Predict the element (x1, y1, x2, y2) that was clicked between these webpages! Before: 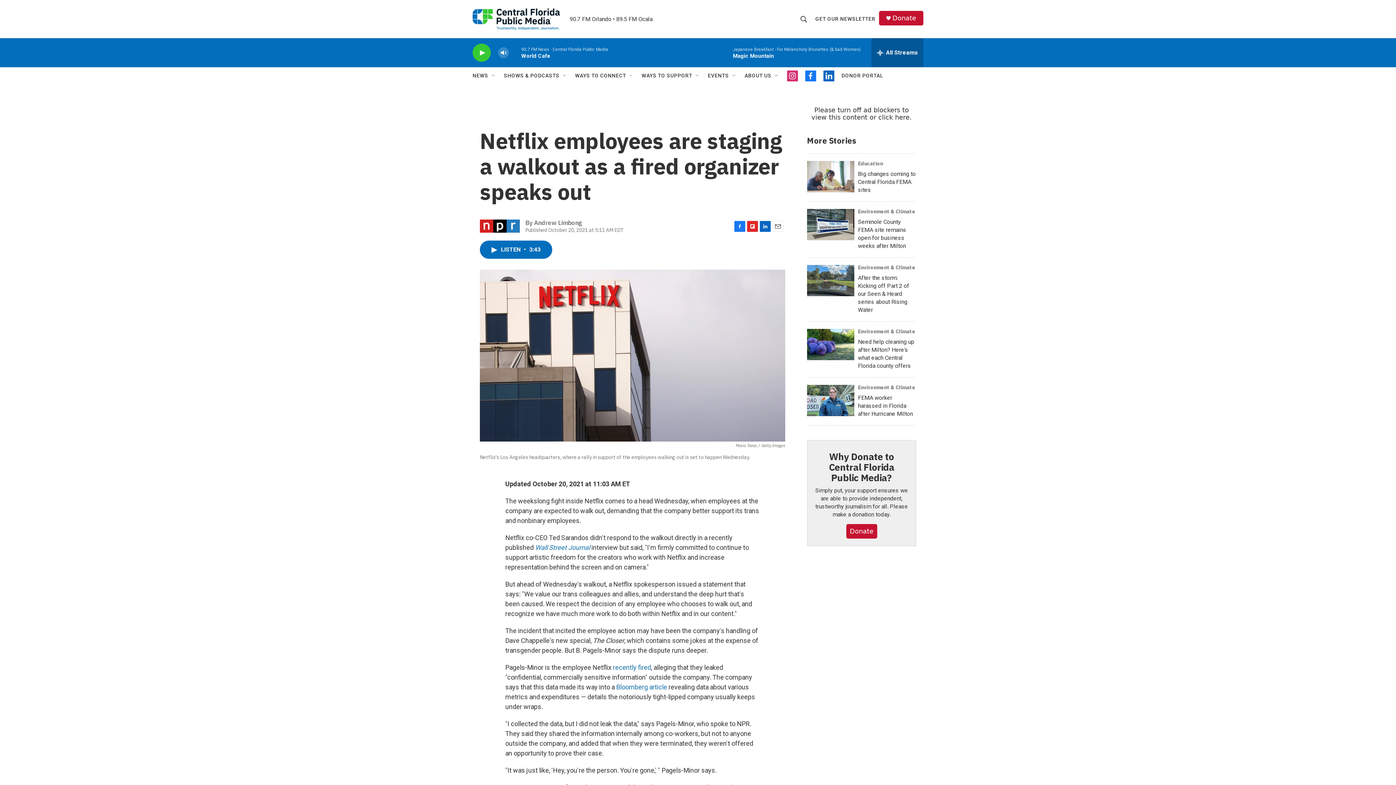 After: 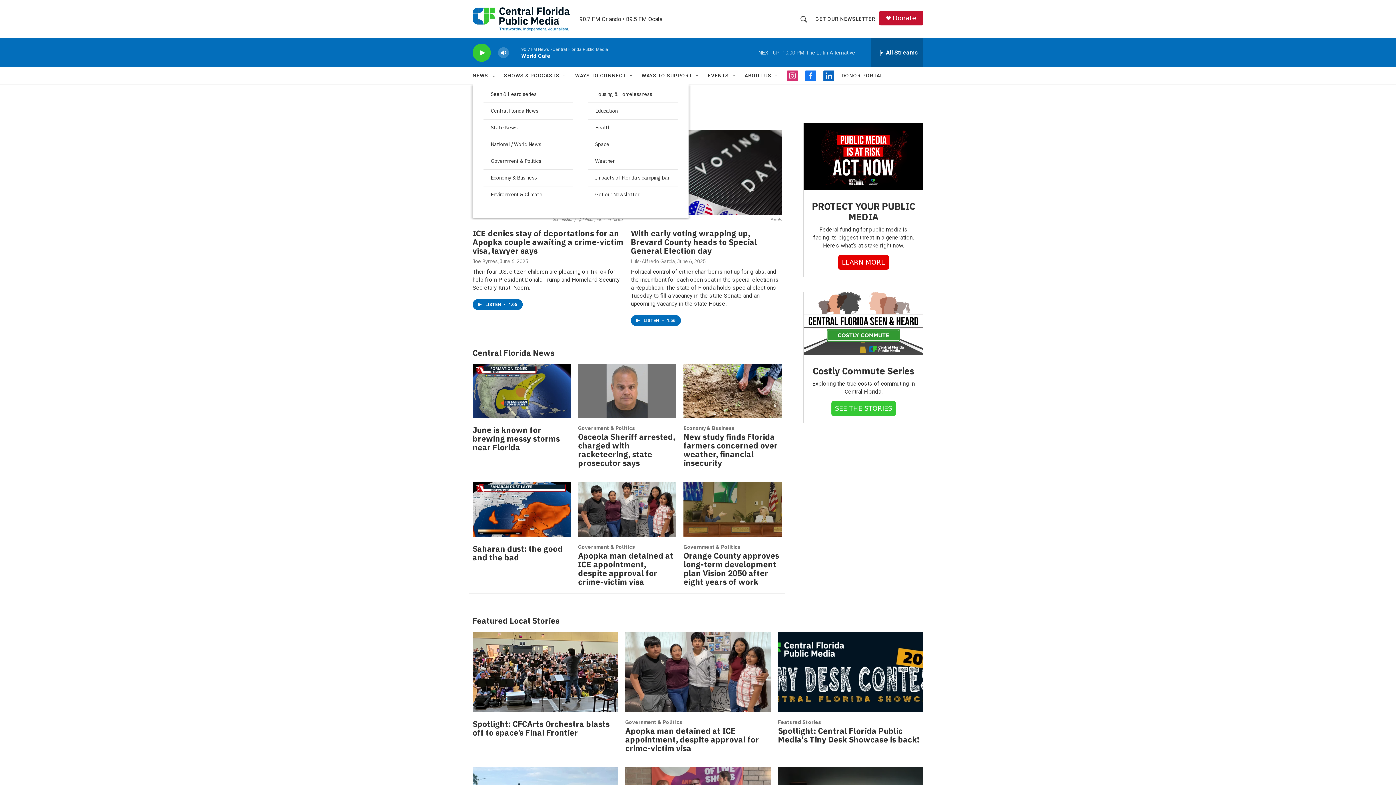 Action: bbox: (472, 67, 488, 84) label: NEWS